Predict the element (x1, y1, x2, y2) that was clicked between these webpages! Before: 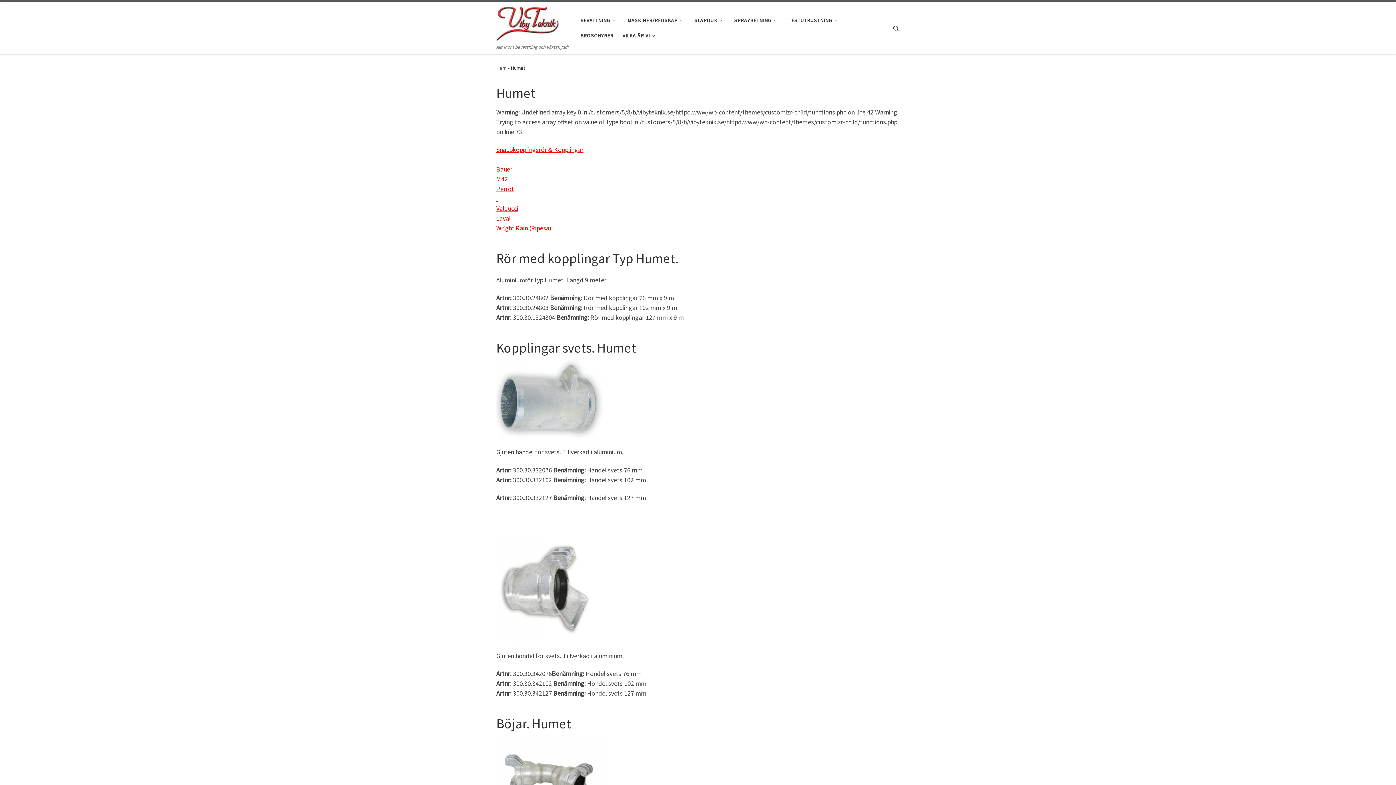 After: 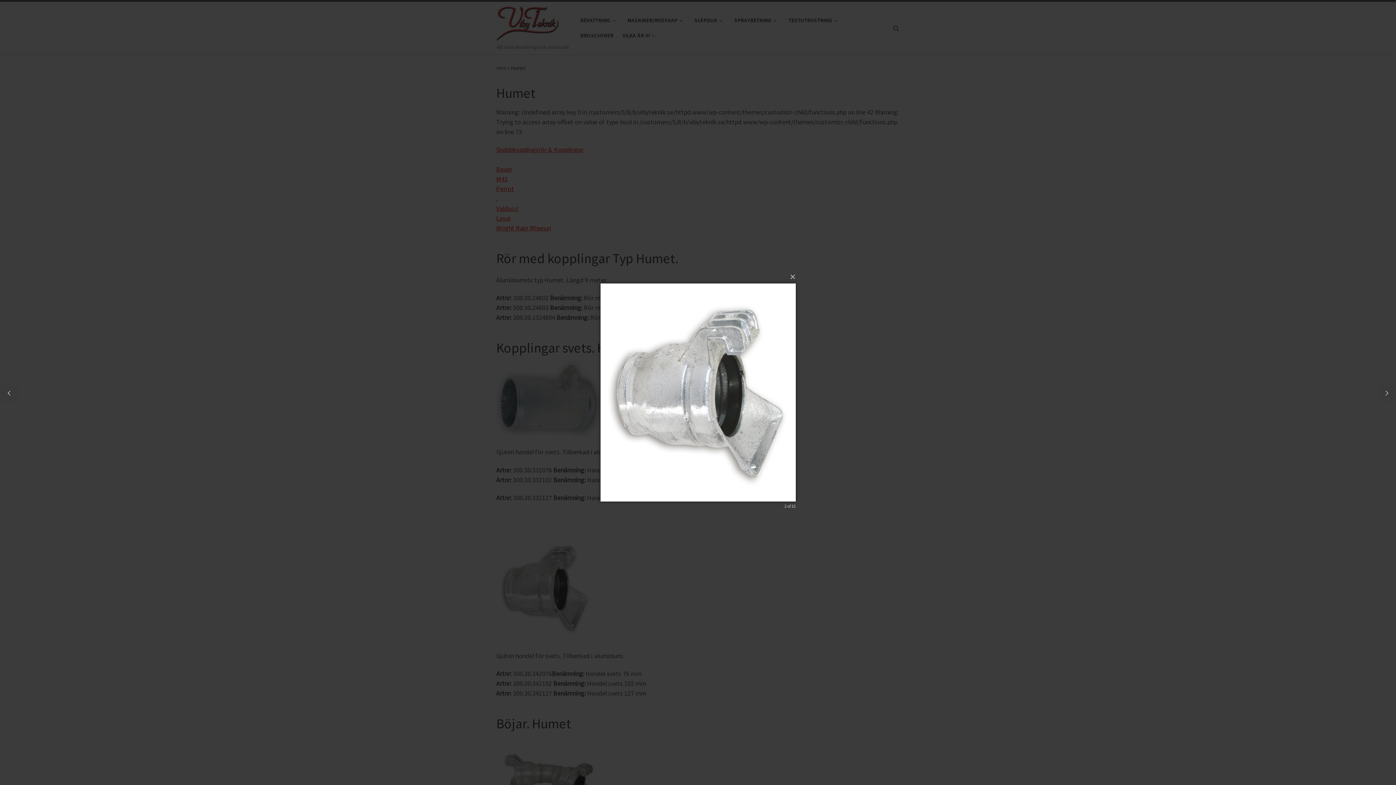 Action: bbox: (496, 583, 594, 591)